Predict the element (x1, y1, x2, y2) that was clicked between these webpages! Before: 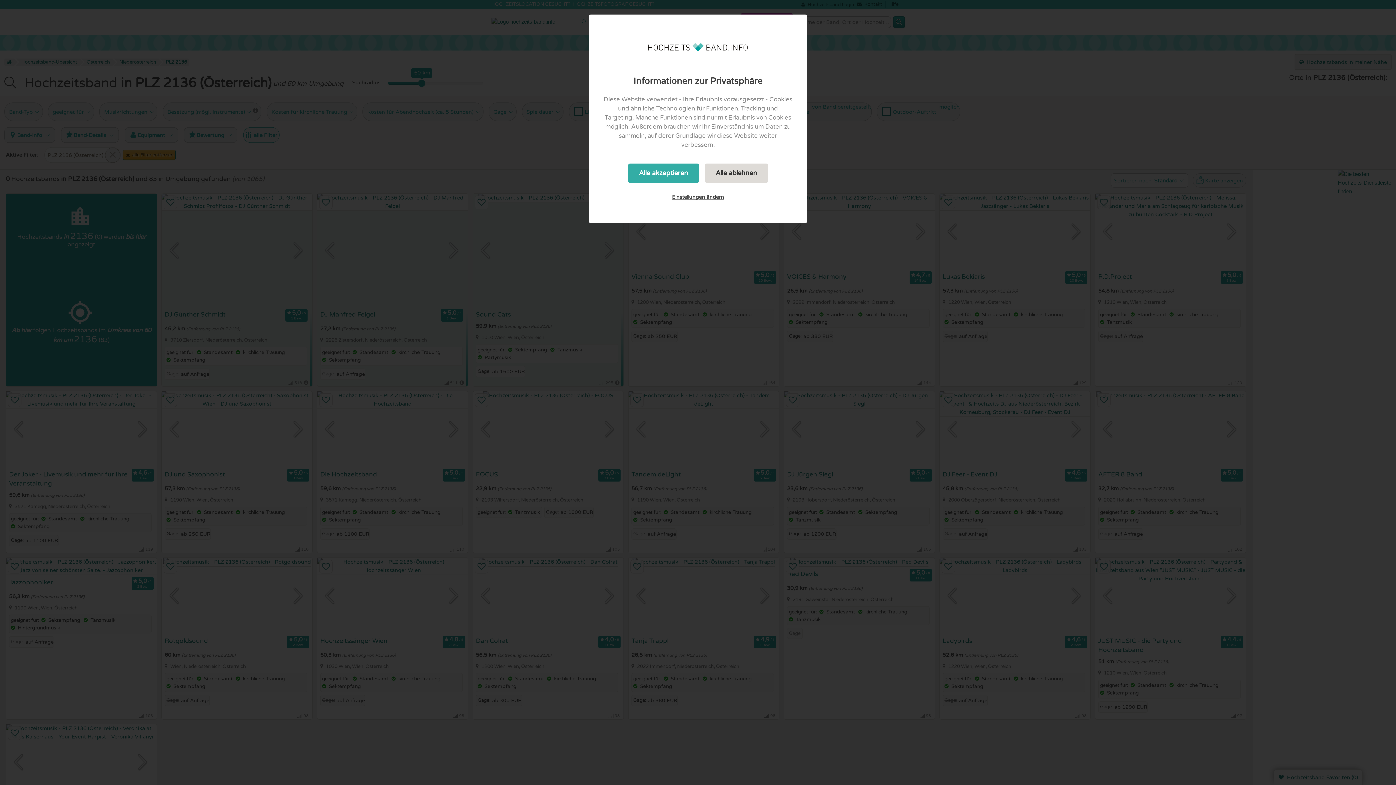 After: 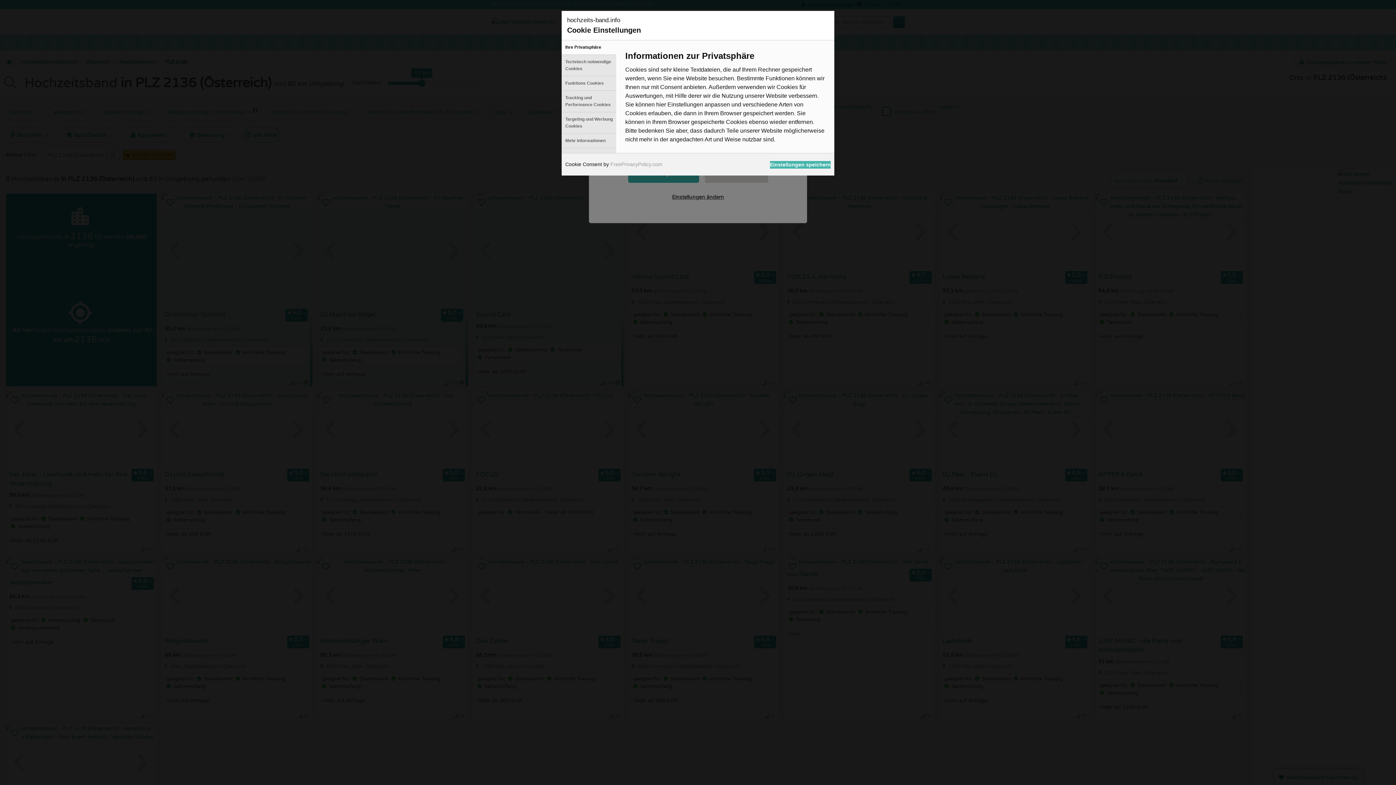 Action: label: Einstellungen ändern bbox: (661, 188, 735, 205)